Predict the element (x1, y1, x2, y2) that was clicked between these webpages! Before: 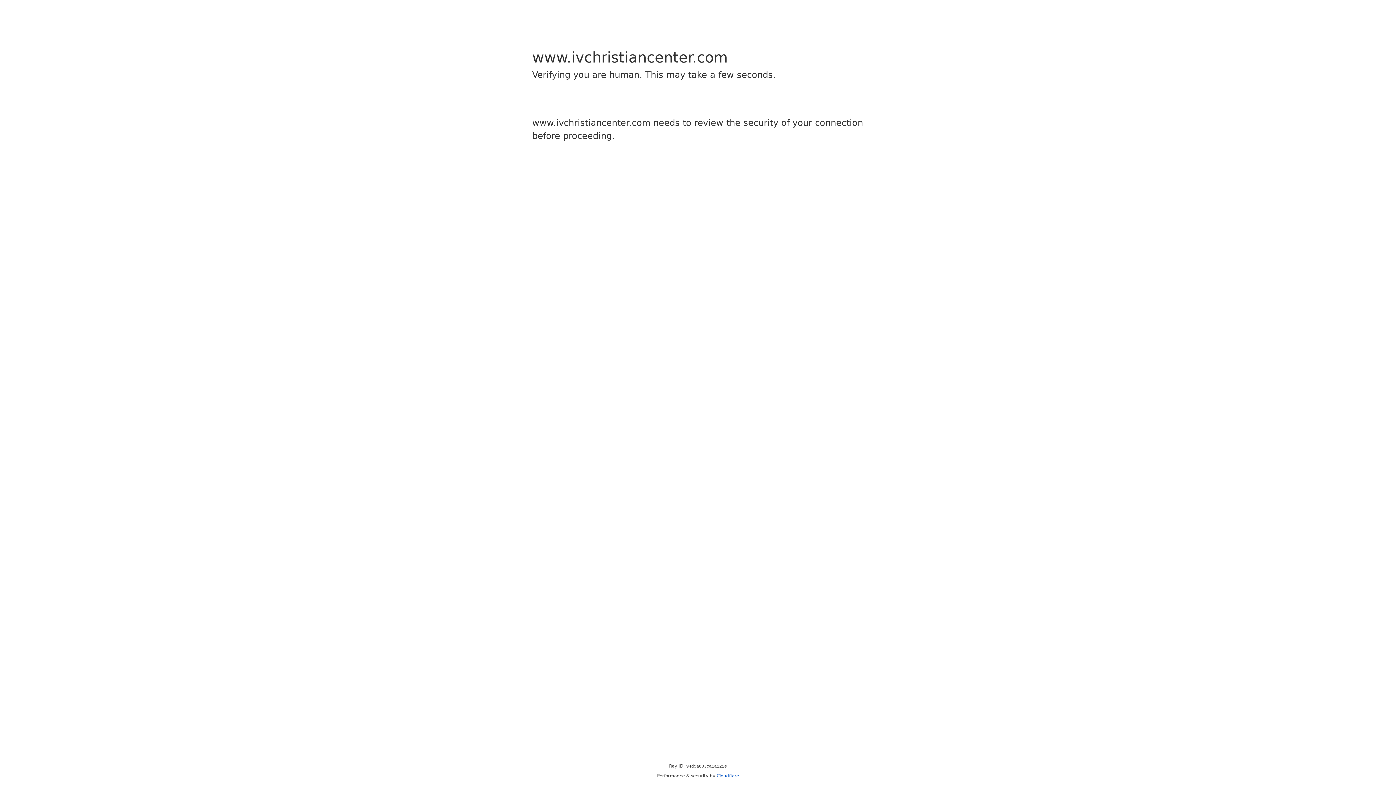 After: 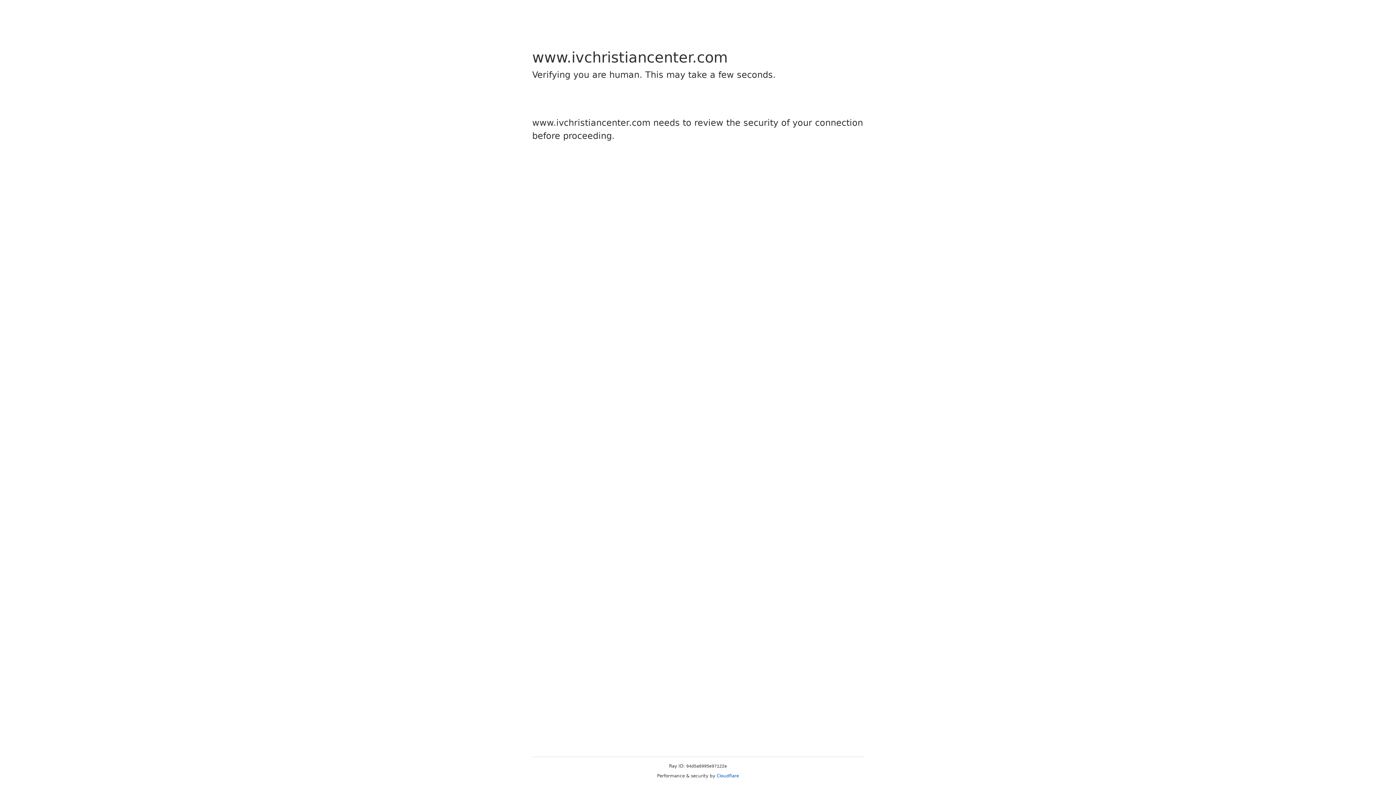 Action: bbox: (716, 773, 739, 778) label: Cloudflare